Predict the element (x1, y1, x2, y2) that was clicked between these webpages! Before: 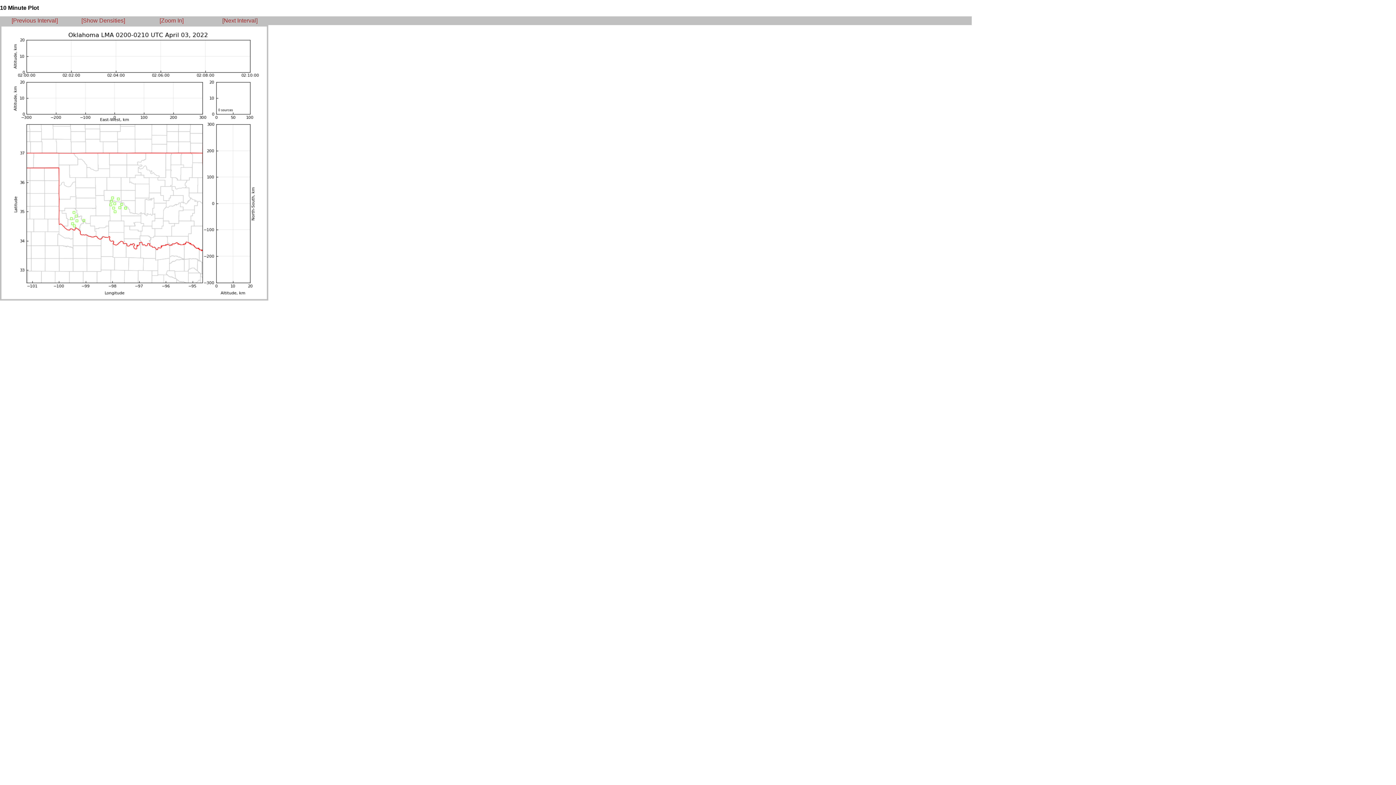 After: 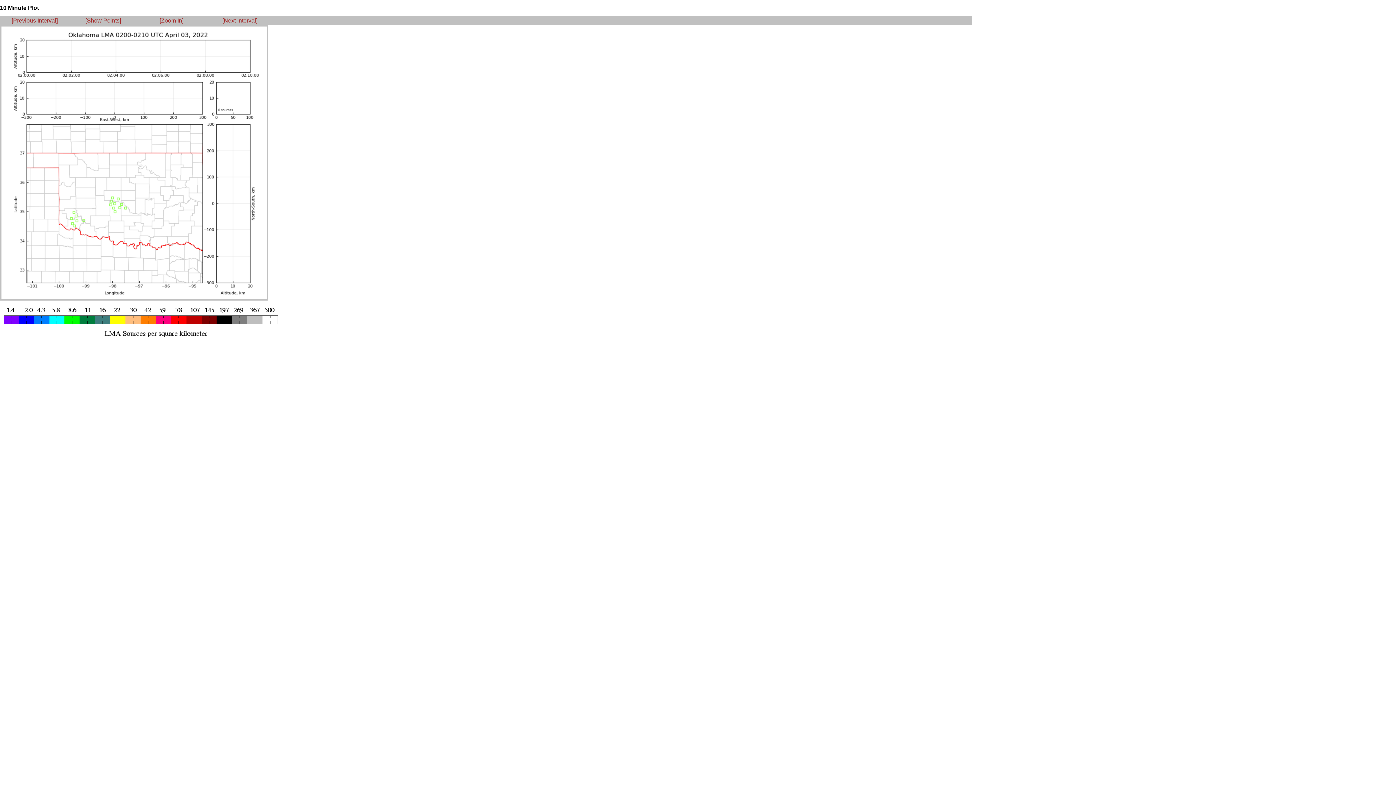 Action: bbox: (81, 17, 125, 23) label: [Show Densities]